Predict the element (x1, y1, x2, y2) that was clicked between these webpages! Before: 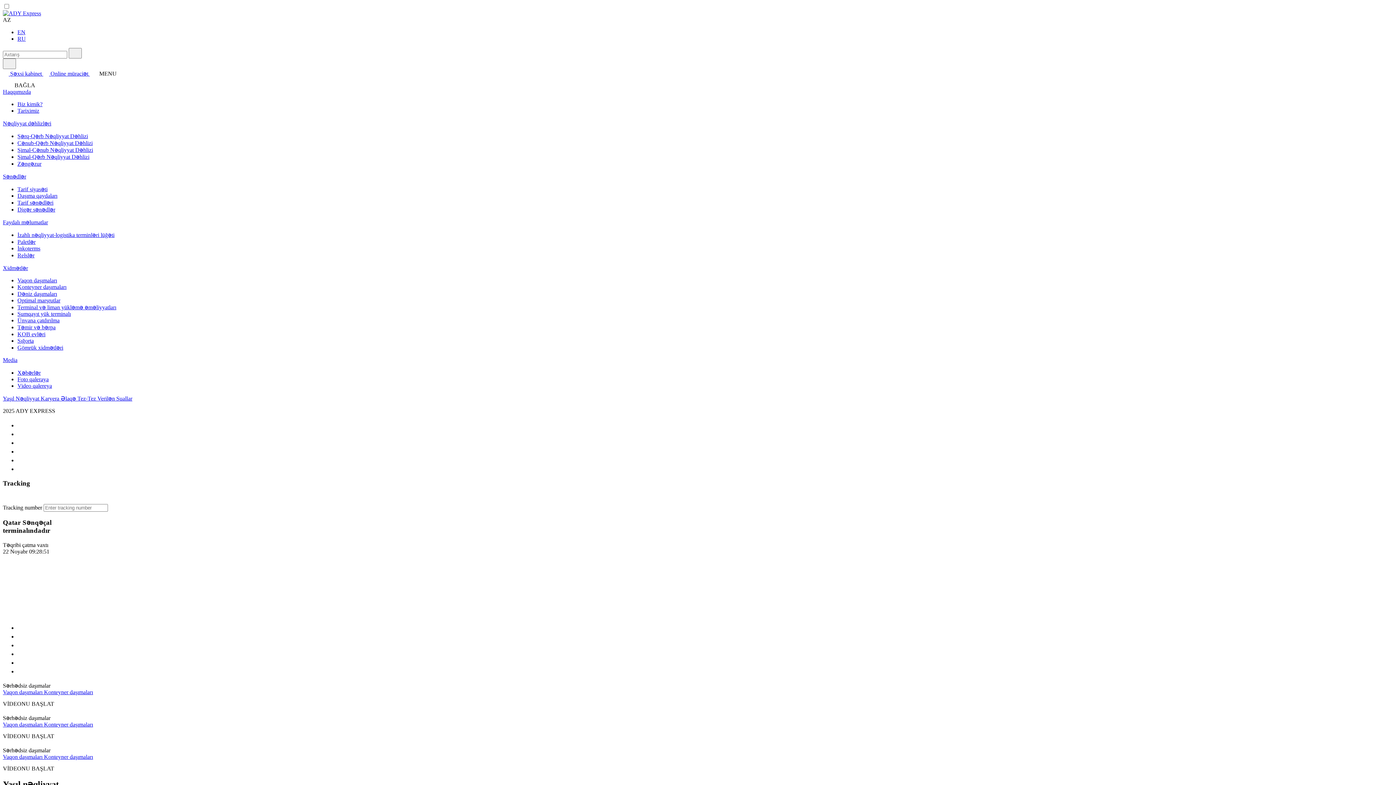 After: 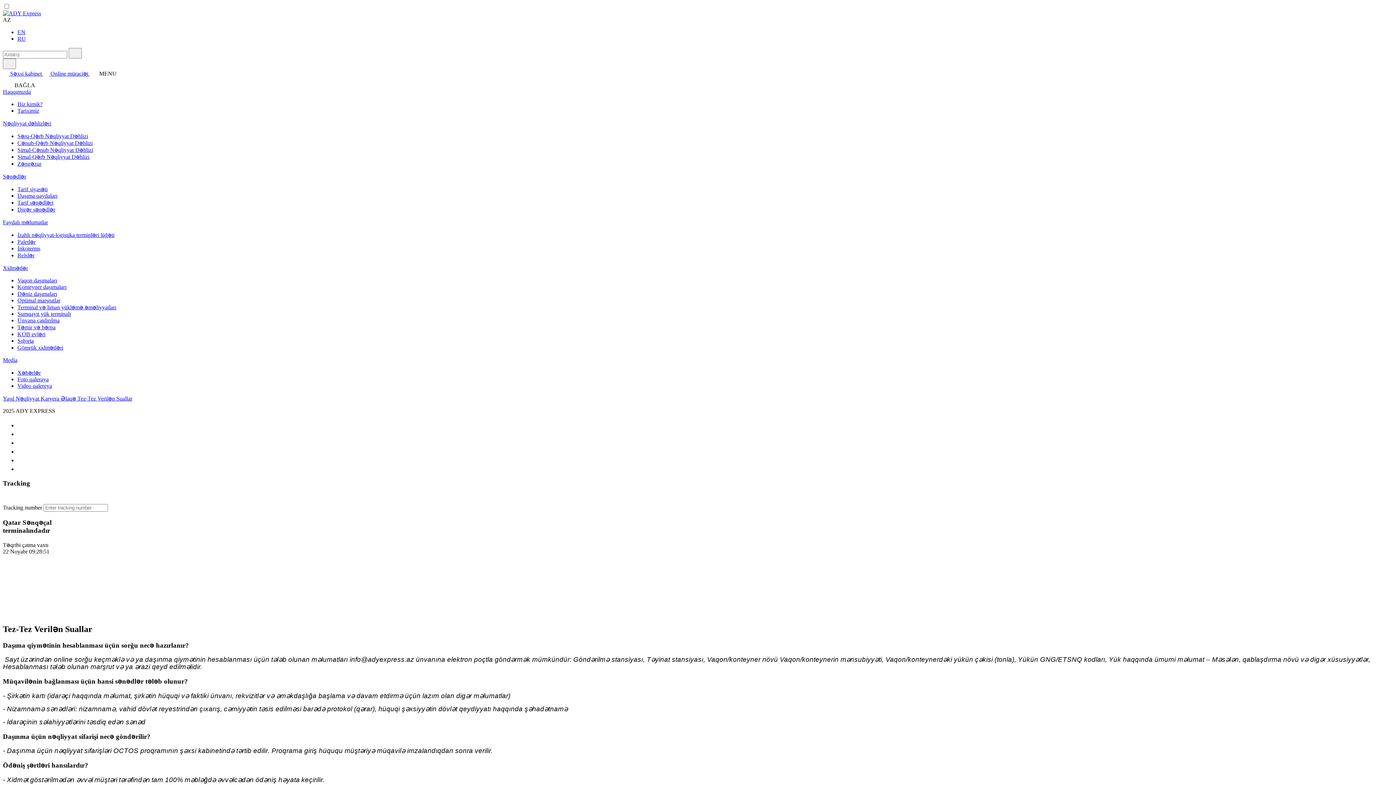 Action: label: Tez-Tez Verilən Suallar bbox: (77, 395, 132, 401)